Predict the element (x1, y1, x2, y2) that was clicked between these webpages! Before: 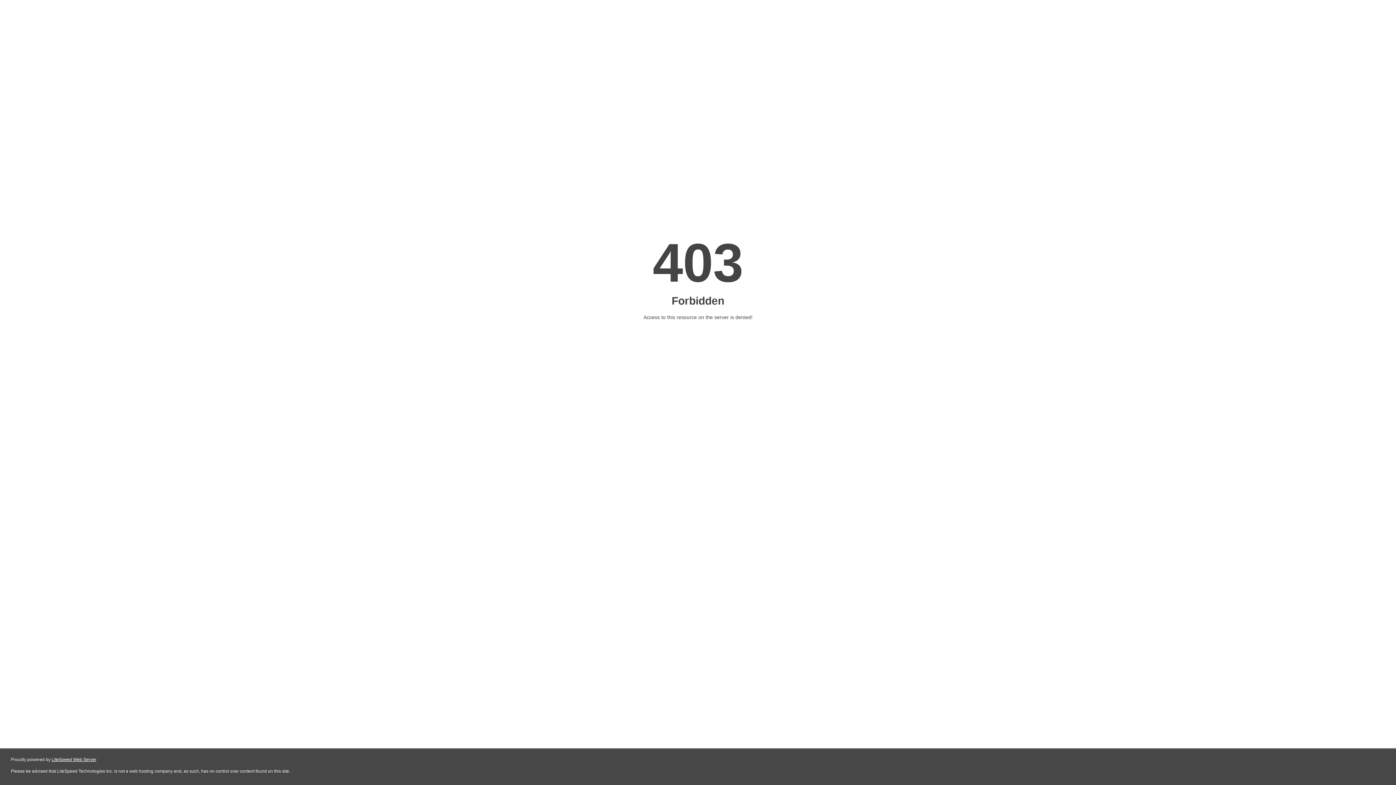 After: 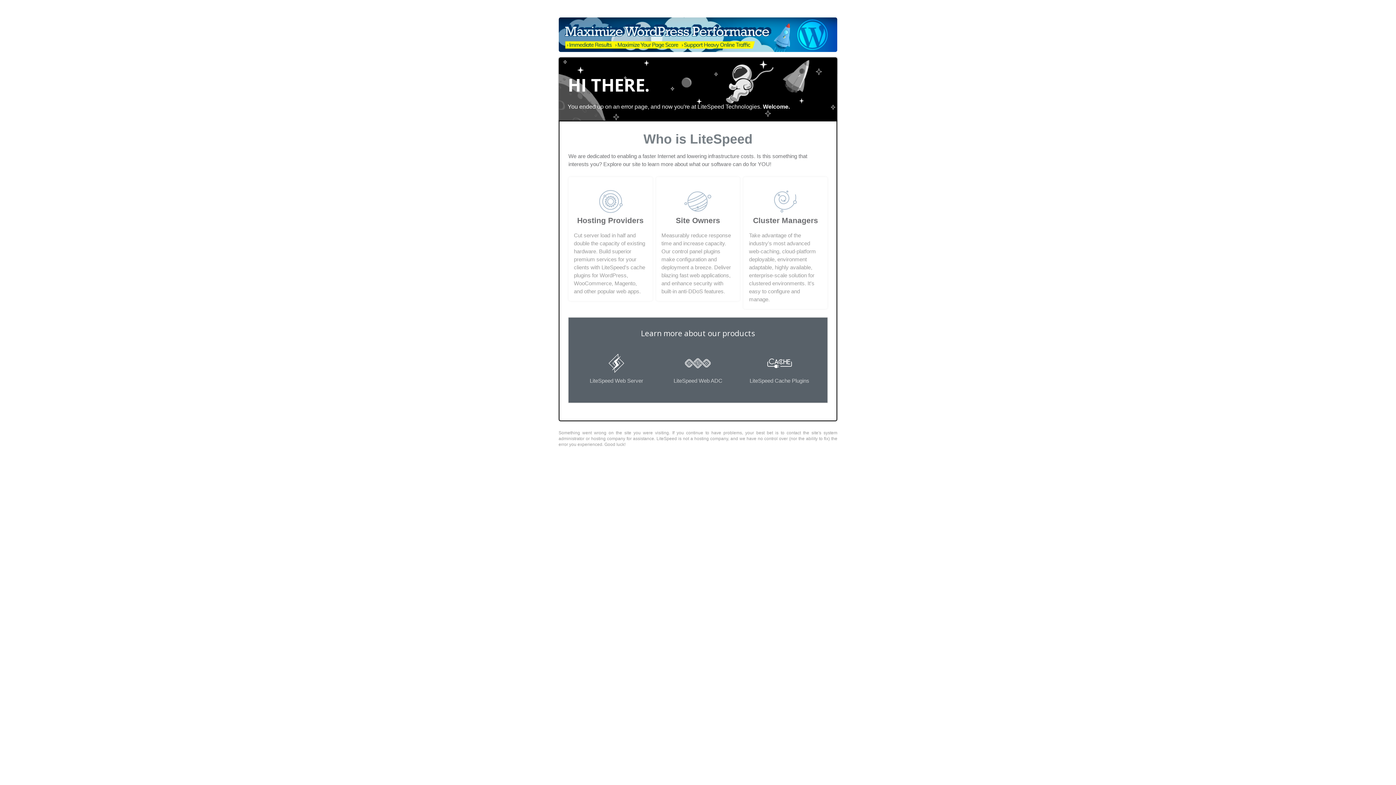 Action: label: LiteSpeed Web Server bbox: (51, 757, 96, 762)